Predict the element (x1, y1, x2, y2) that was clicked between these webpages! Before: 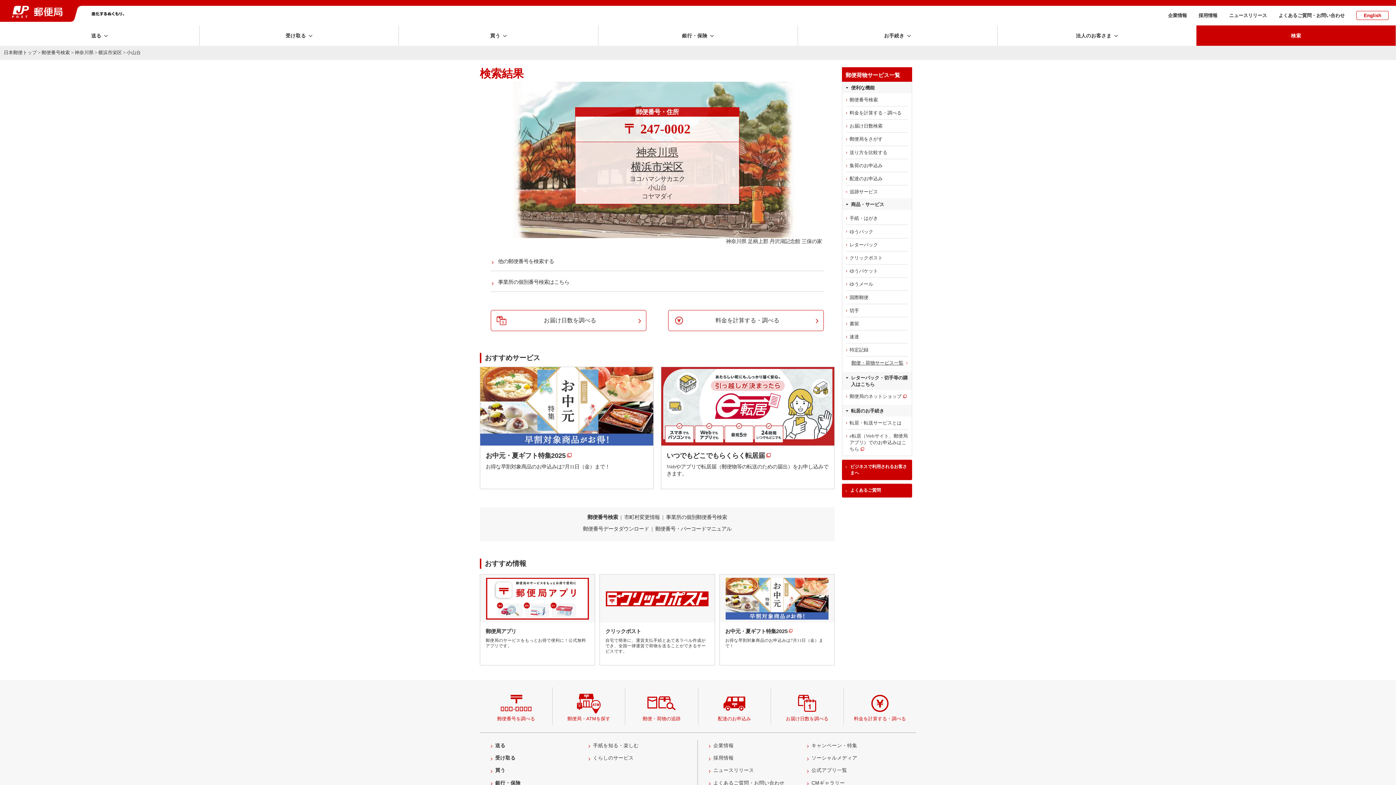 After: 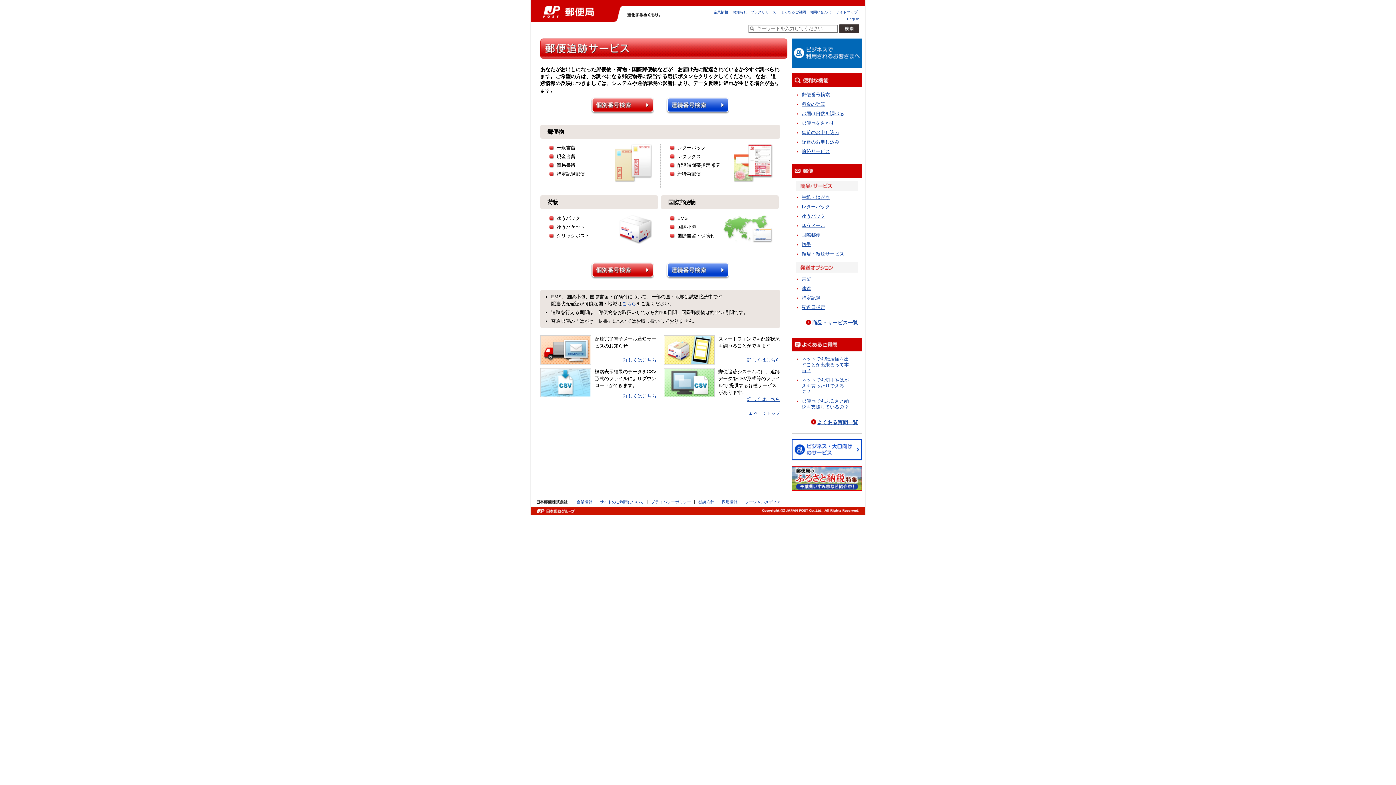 Action: bbox: (842, 185, 912, 198) label: 追跡サービス